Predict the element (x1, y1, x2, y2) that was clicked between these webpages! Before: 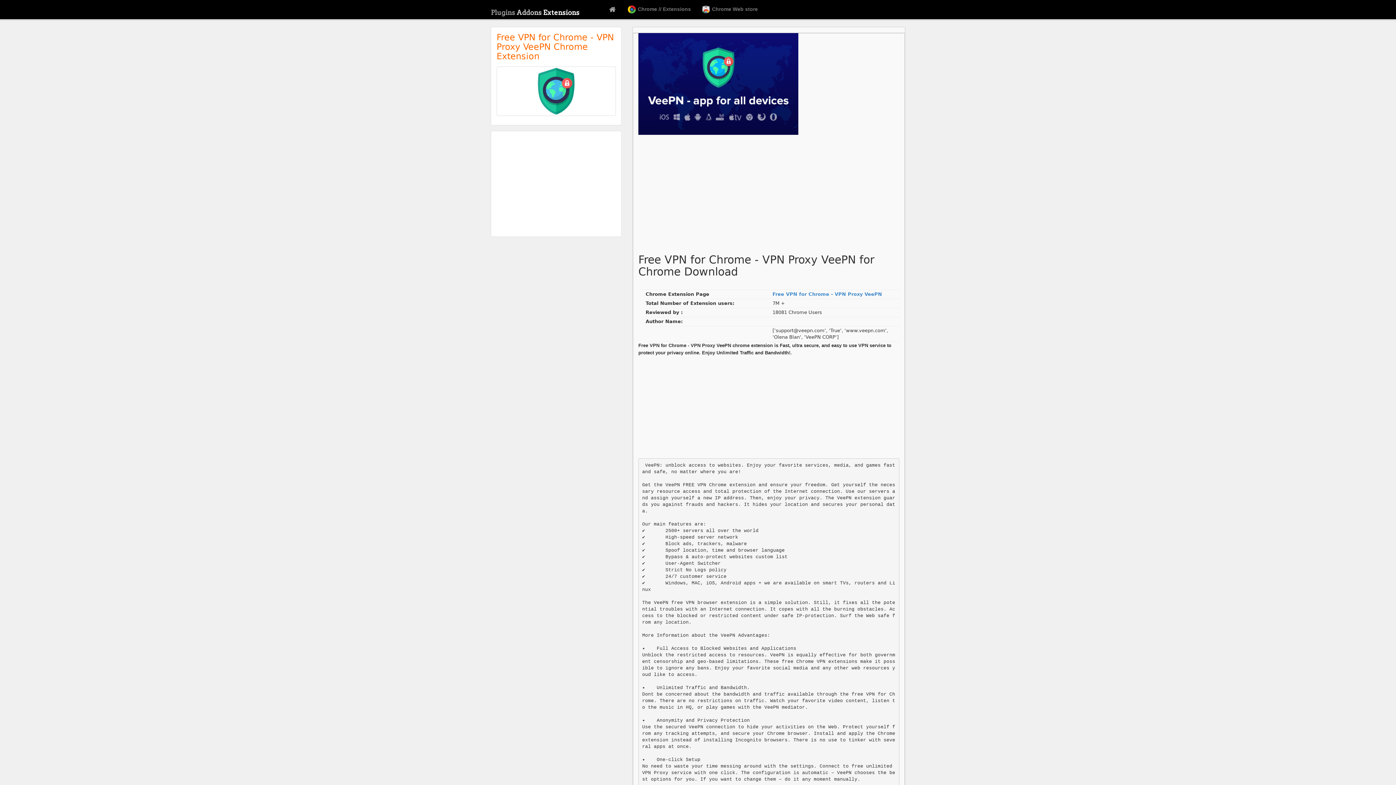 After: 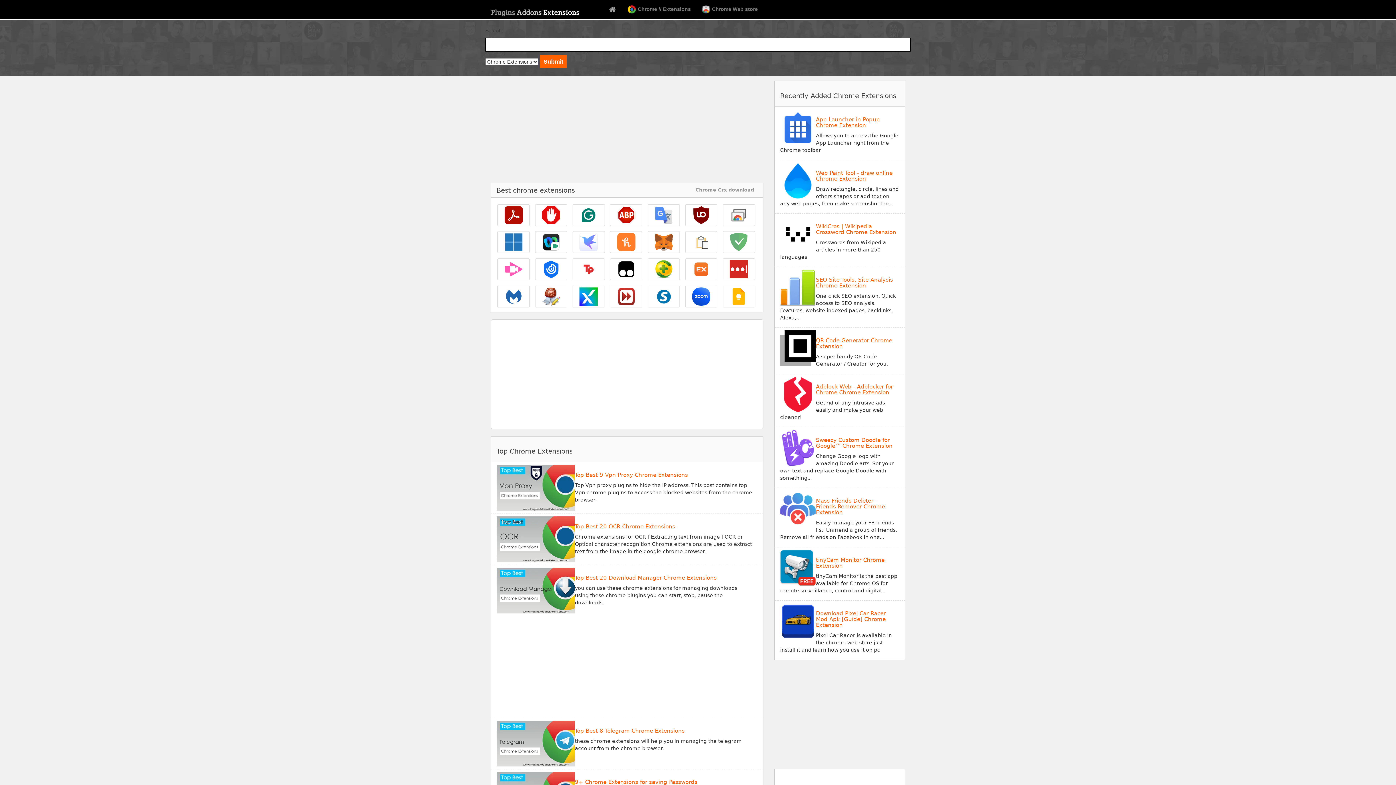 Action: bbox: (490, 0, 579, 18) label: Plugins Addons Extensions